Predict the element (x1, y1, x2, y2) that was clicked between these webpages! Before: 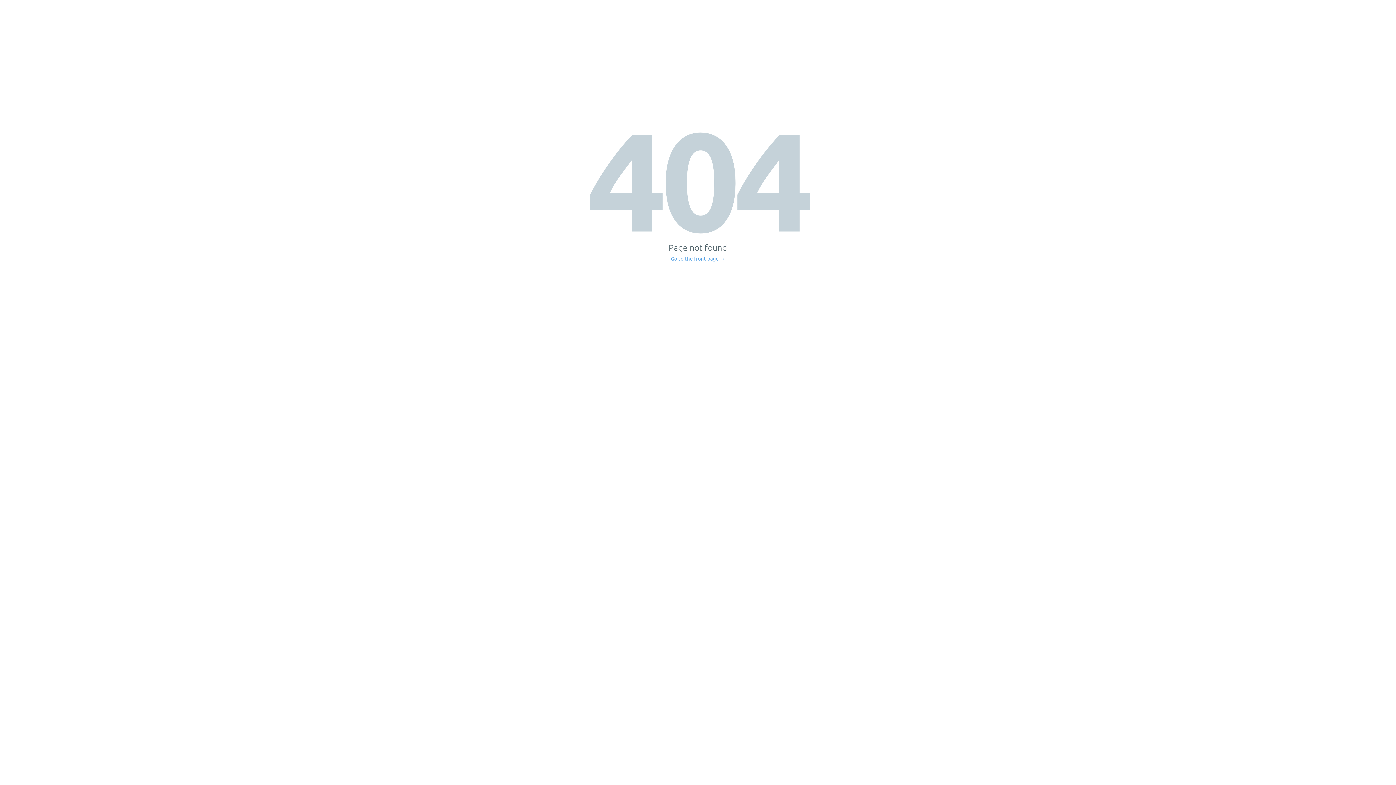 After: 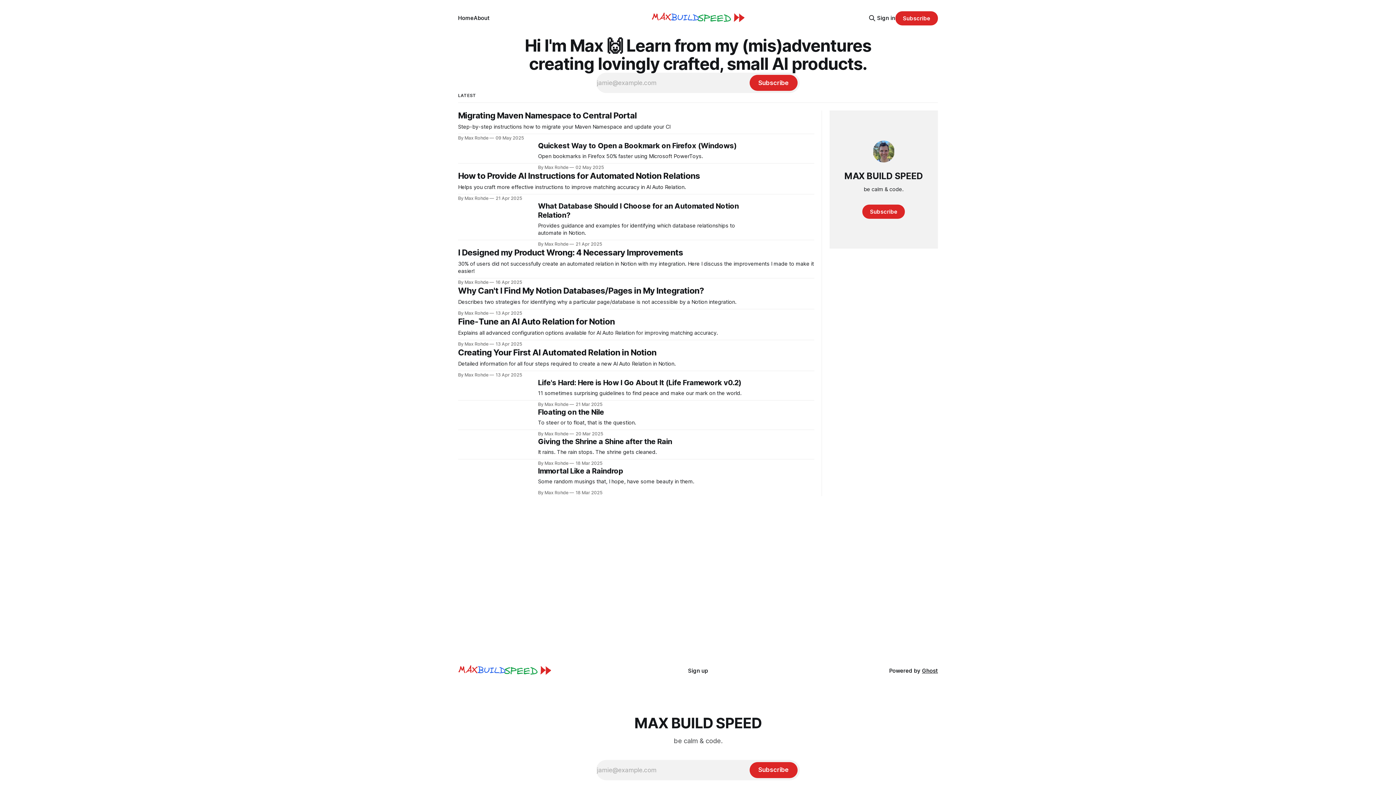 Action: label: Go to the front page → bbox: (671, 256, 725, 261)